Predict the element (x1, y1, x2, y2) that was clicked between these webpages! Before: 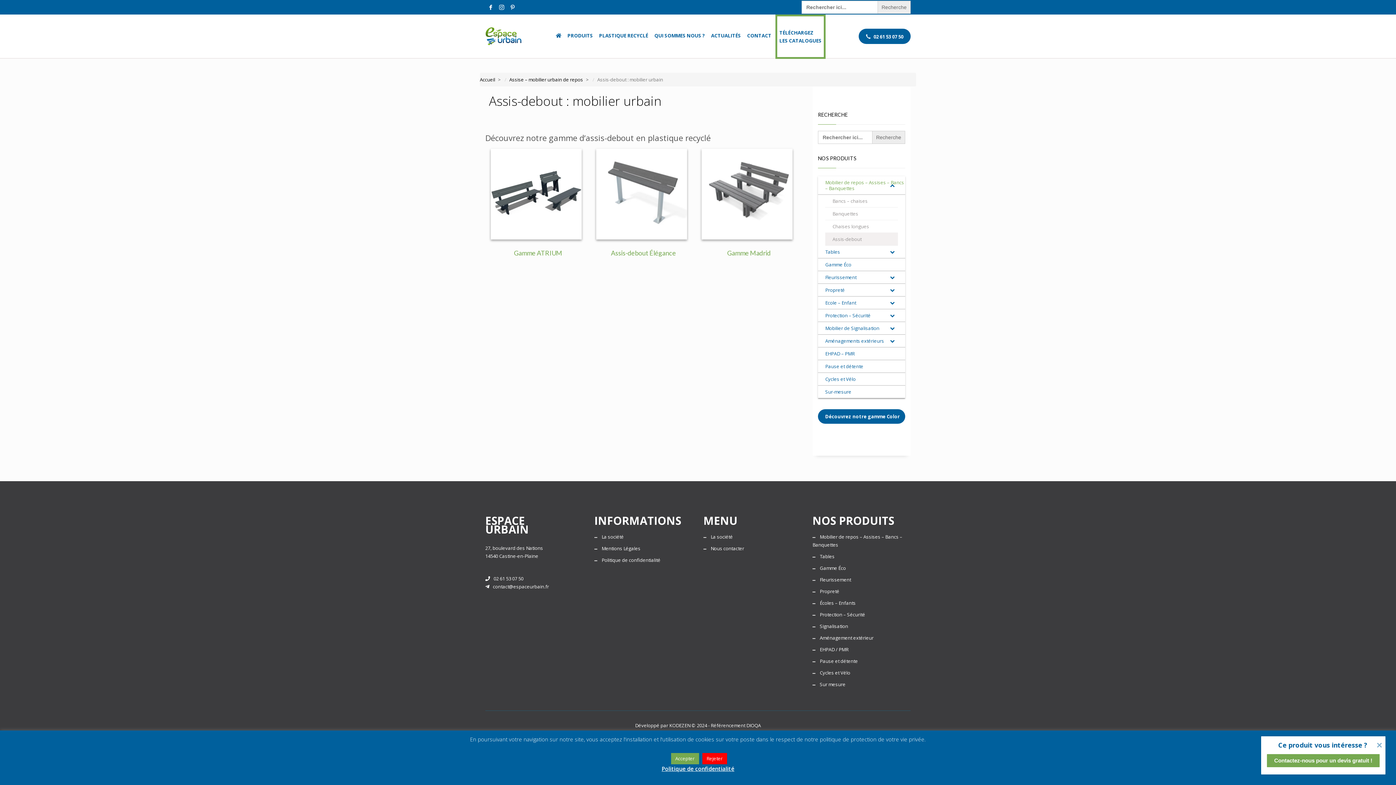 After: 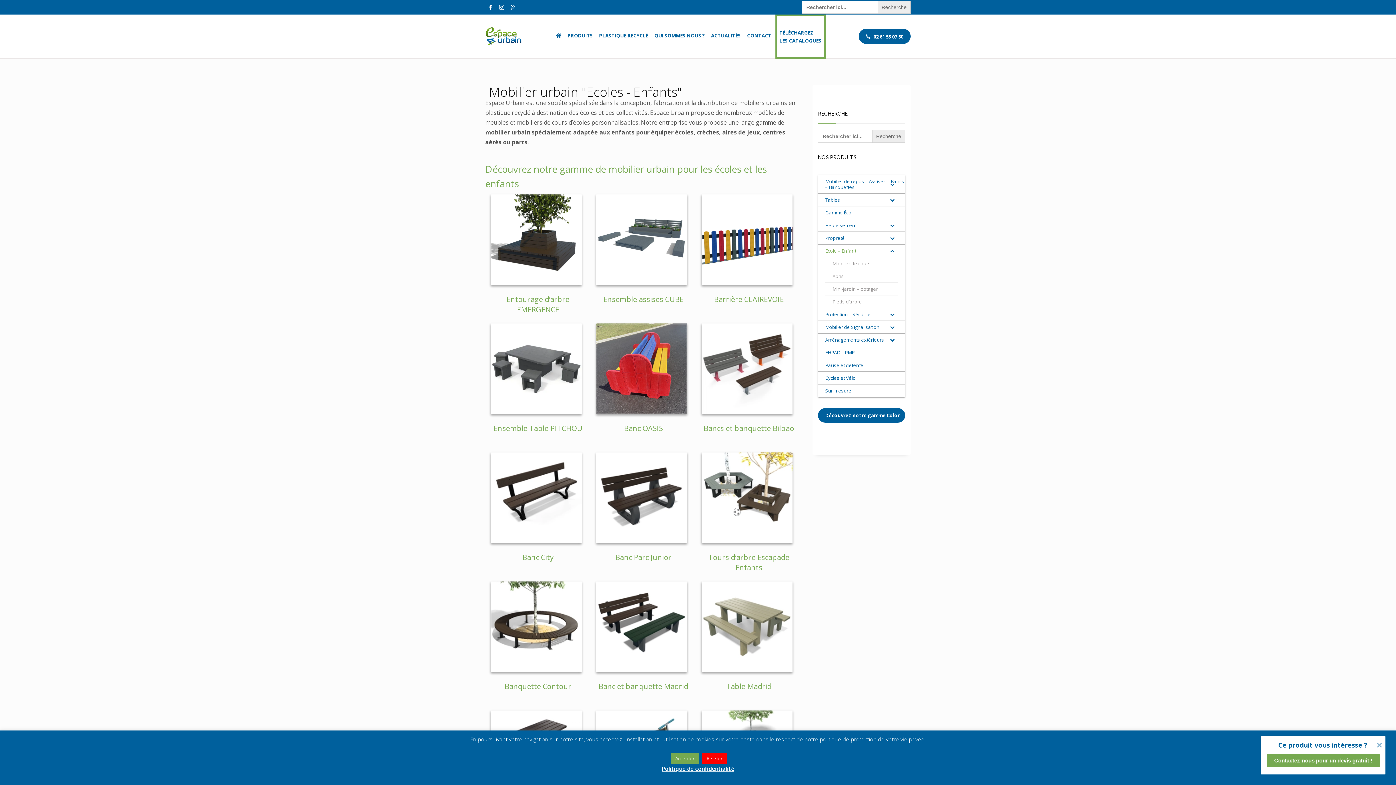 Action: bbox: (818, 296, 905, 309) label: Ecole – Enfant